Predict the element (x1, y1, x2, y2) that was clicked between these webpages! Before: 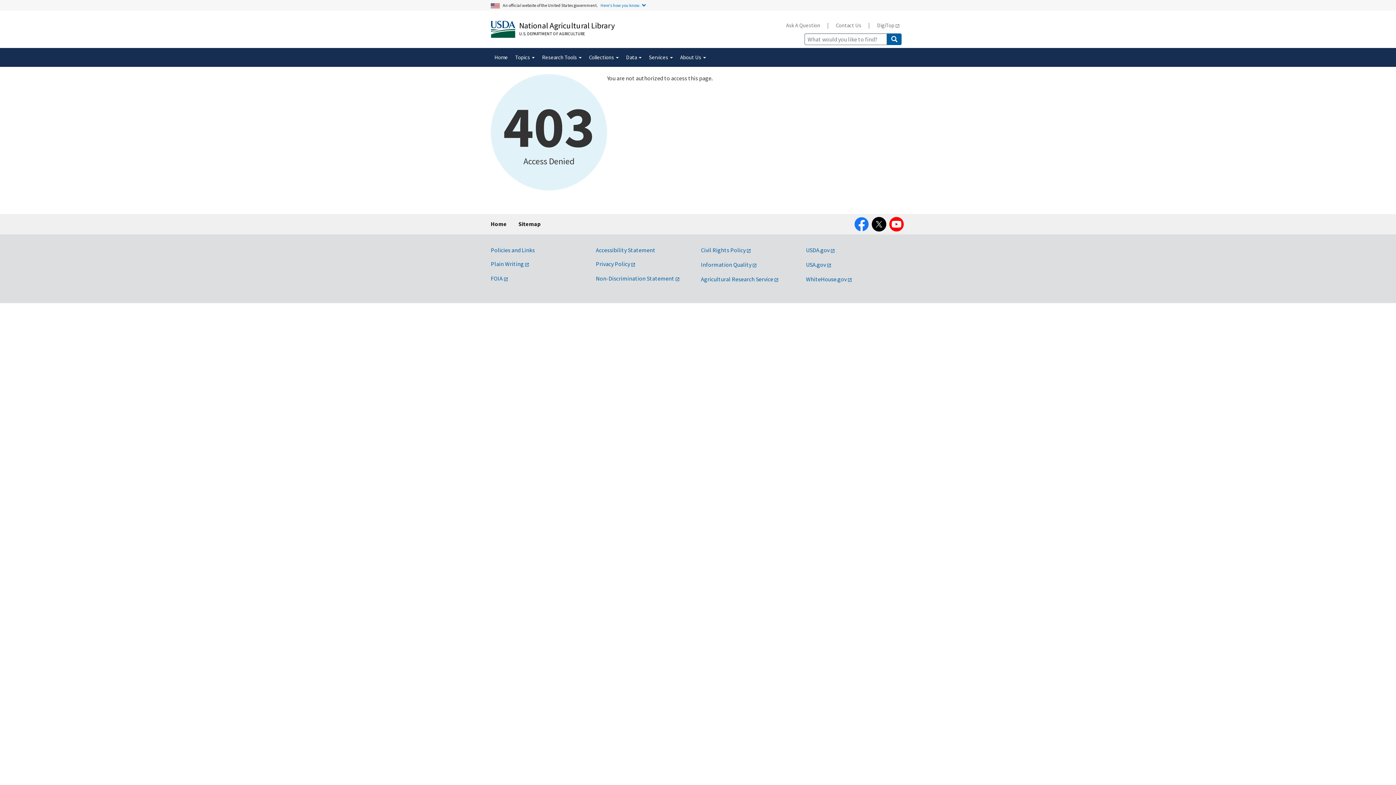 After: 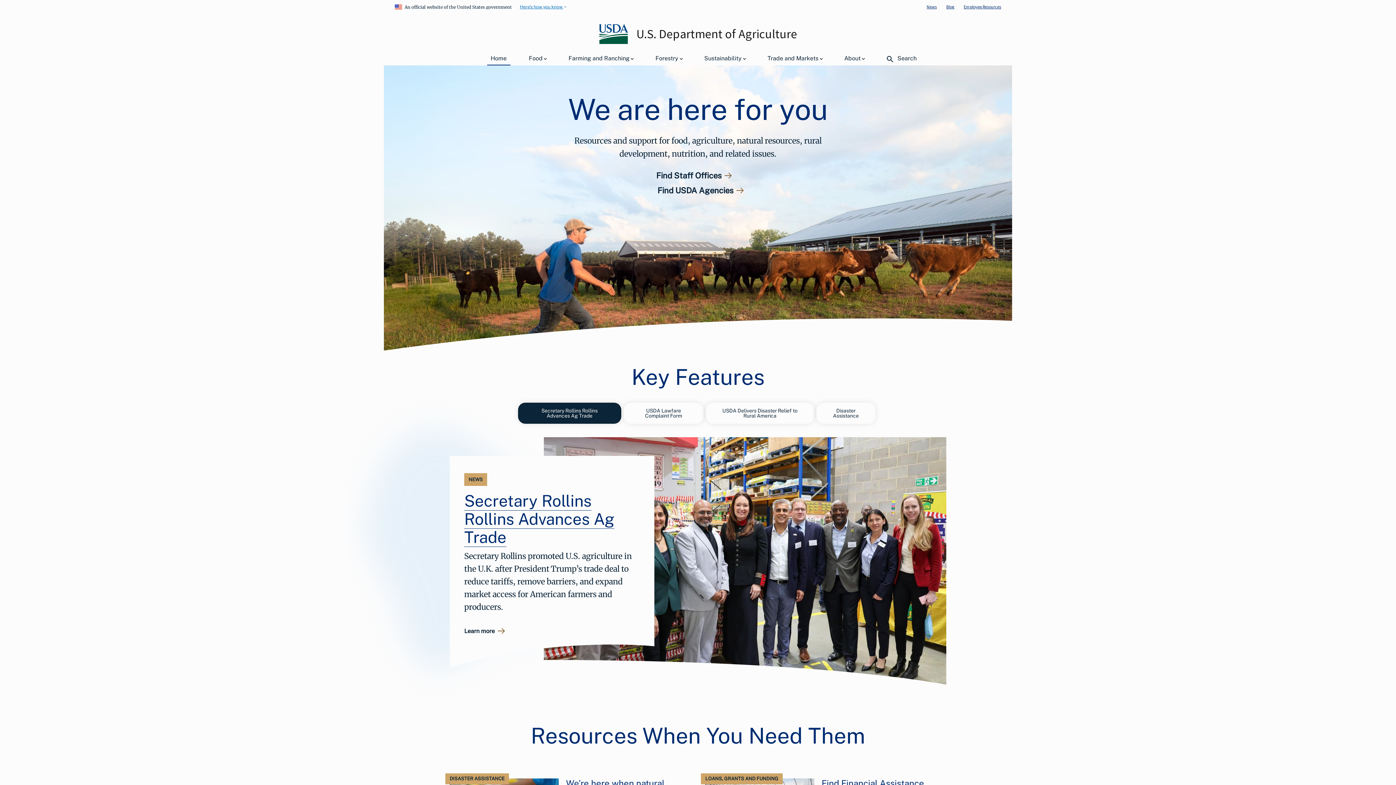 Action: bbox: (806, 246, 835, 253) label: USDA.gov